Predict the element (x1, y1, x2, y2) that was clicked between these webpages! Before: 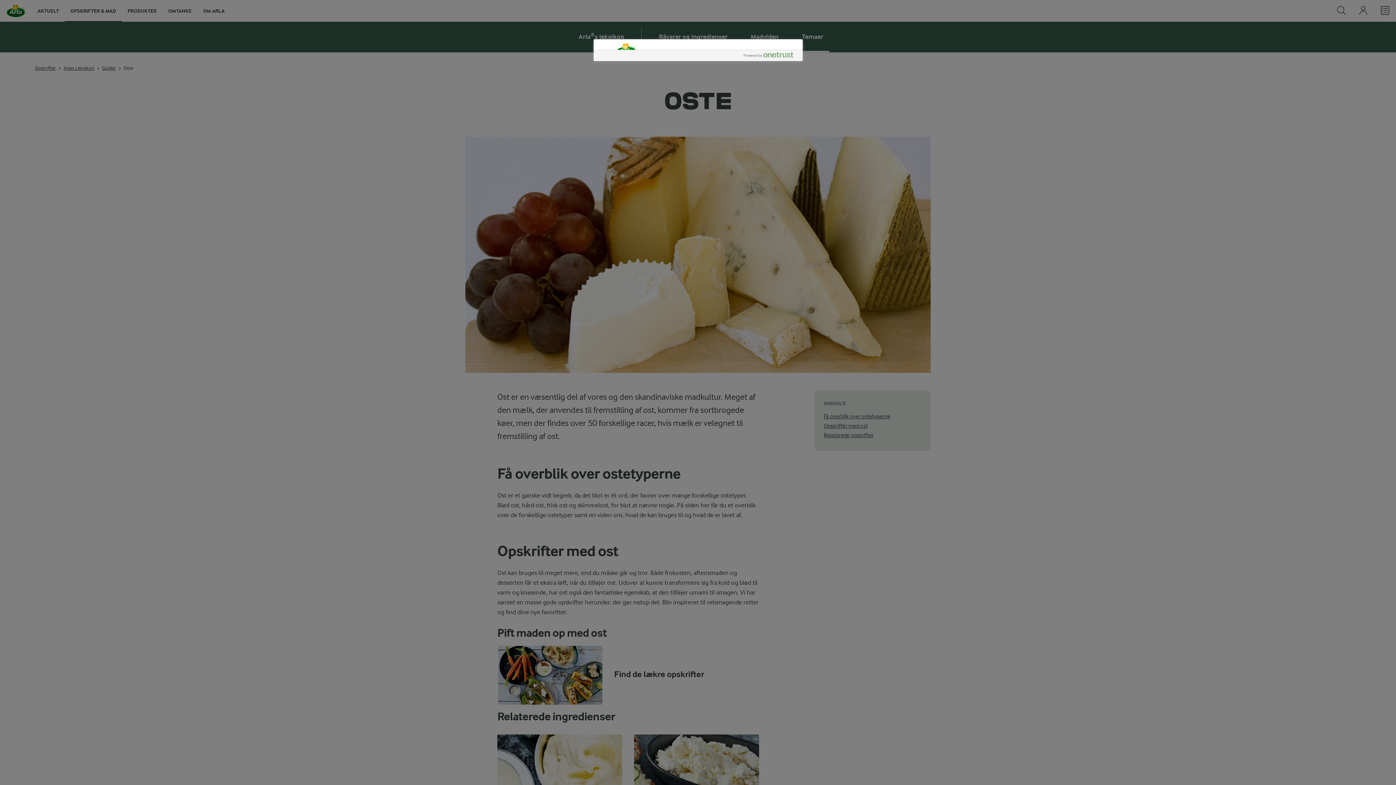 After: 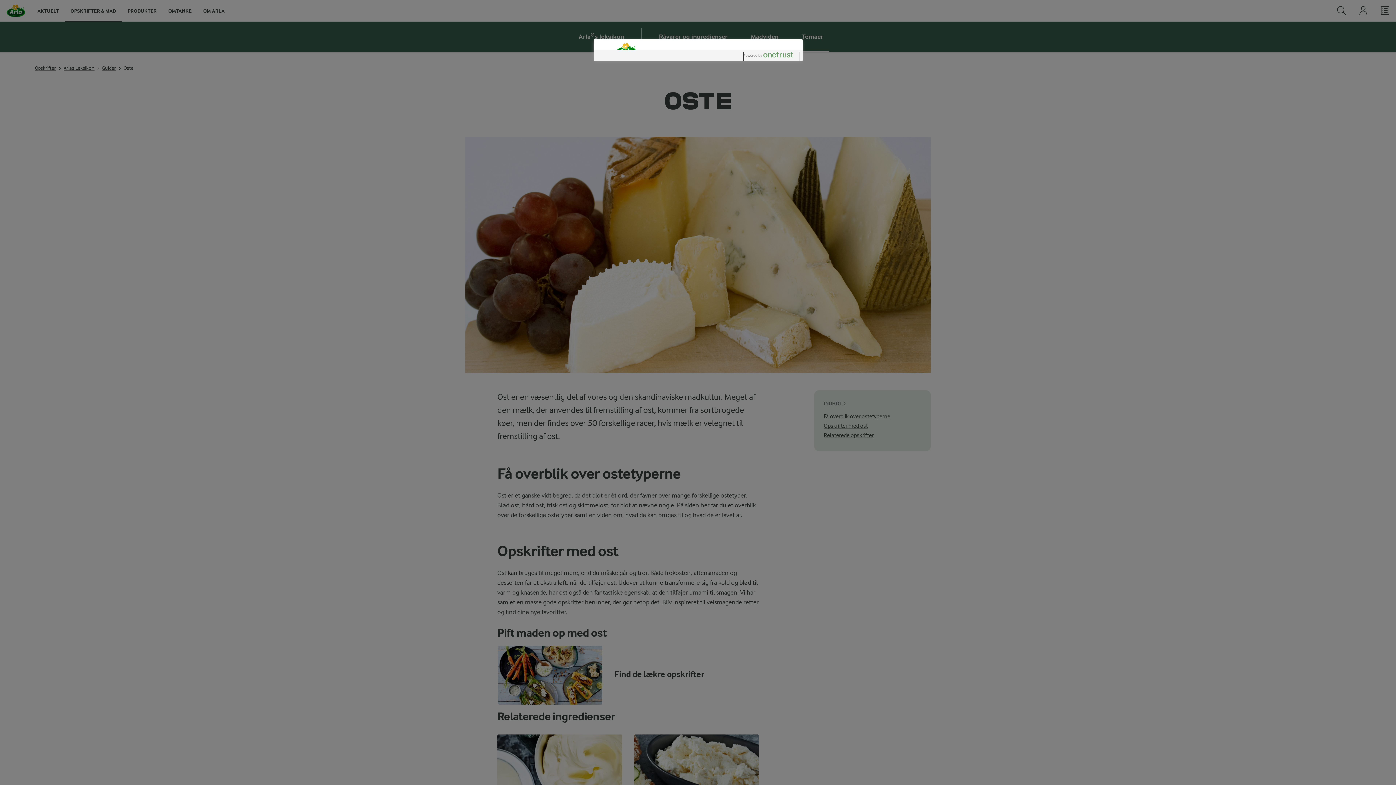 Action: label: Powered by OneTrust Åbner i et nyt vindue bbox: (743, 52, 799, 61)